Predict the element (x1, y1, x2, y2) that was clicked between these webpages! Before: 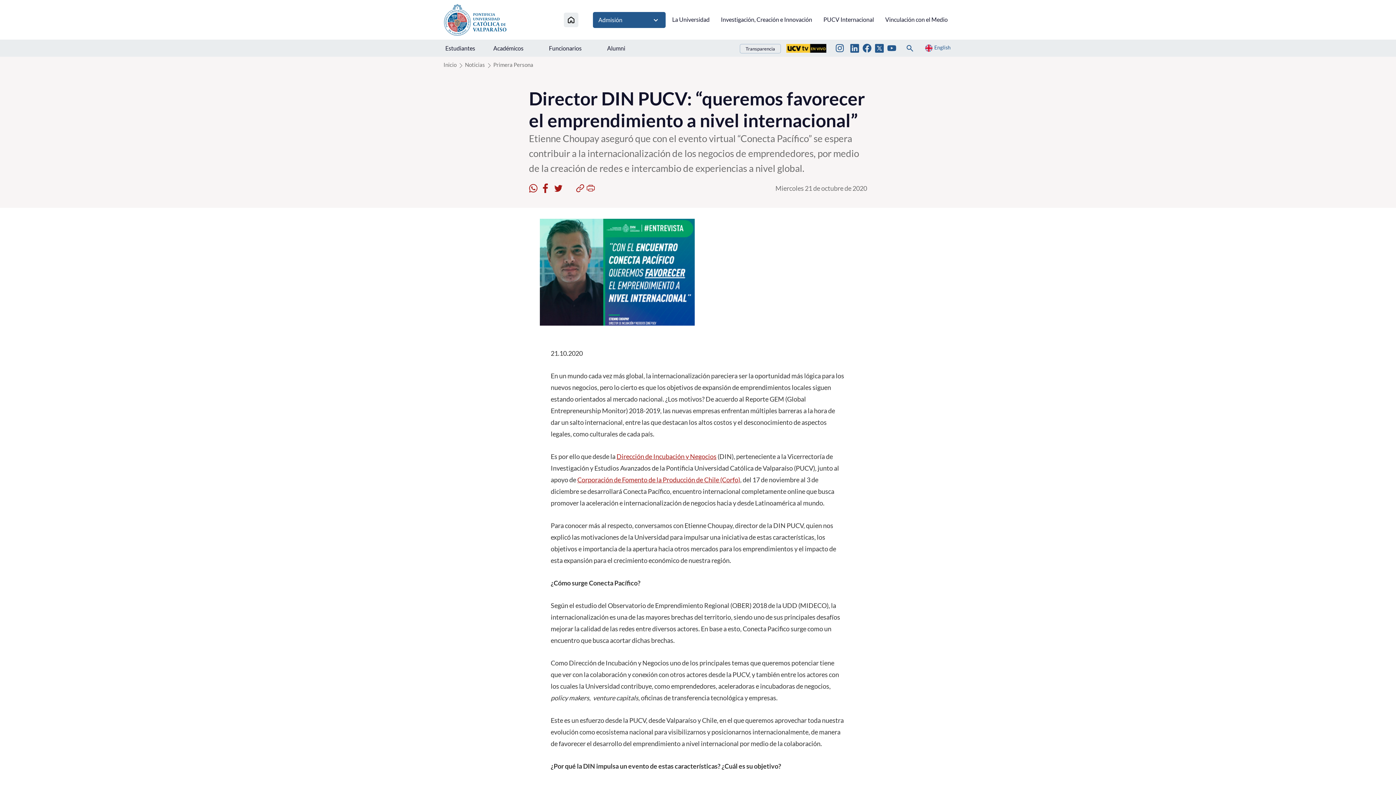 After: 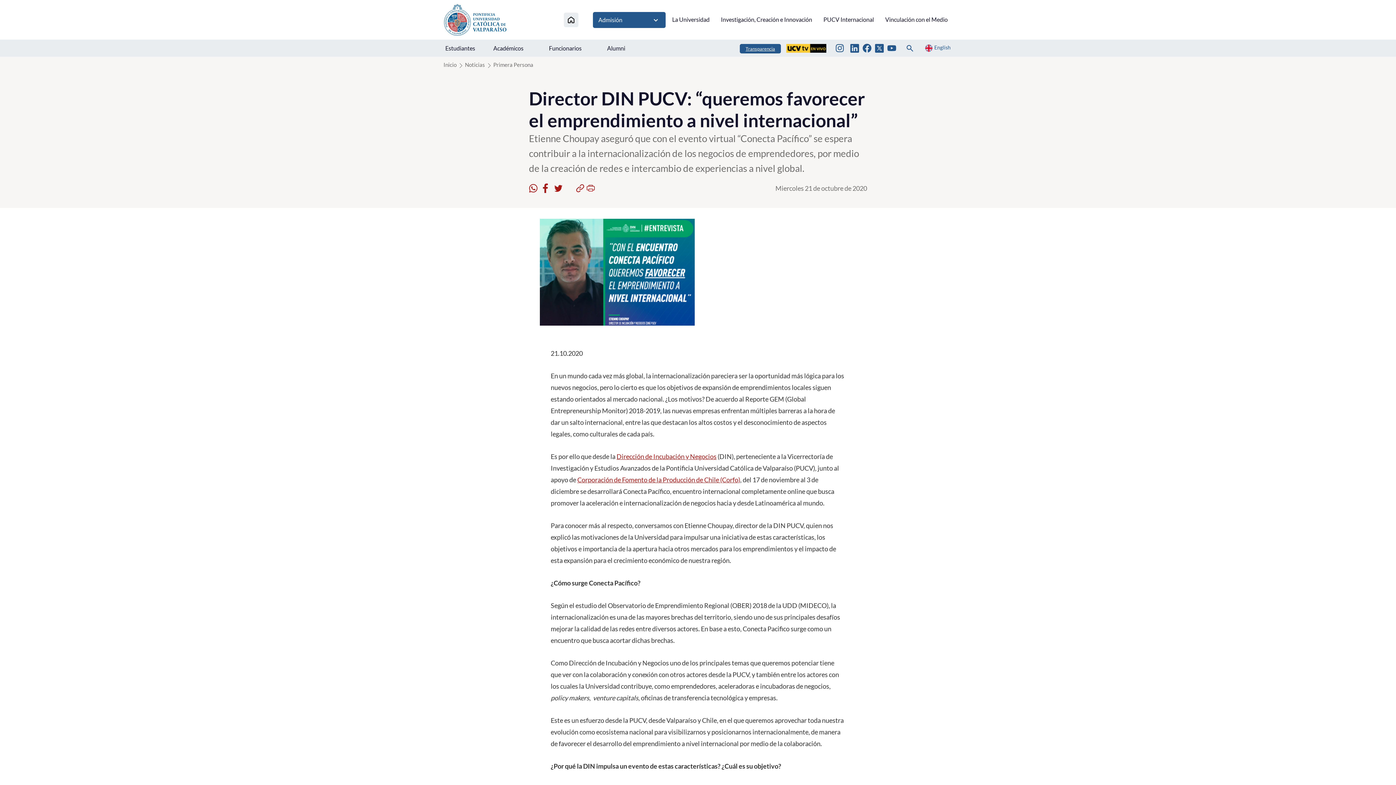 Action: label: Transparencia bbox: (740, 43, 781, 53)